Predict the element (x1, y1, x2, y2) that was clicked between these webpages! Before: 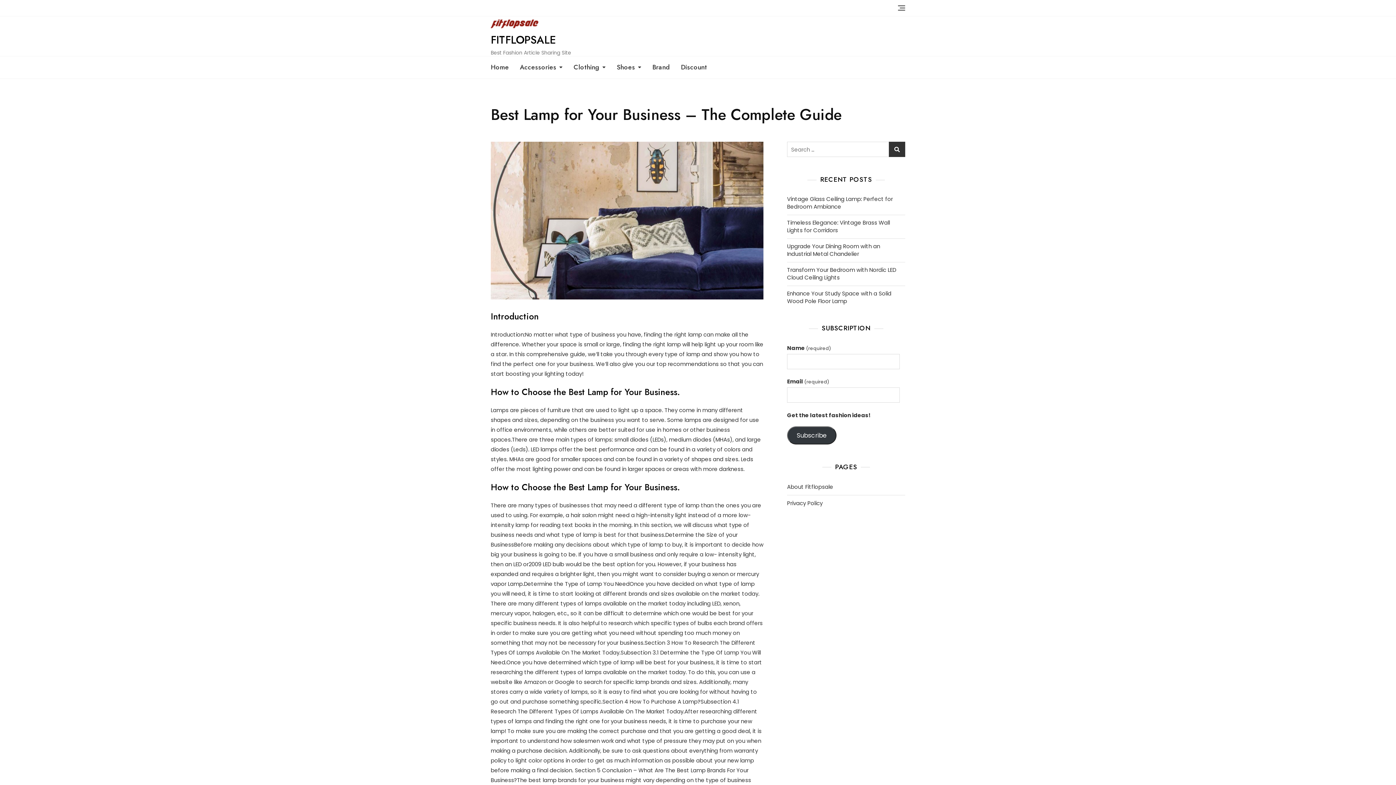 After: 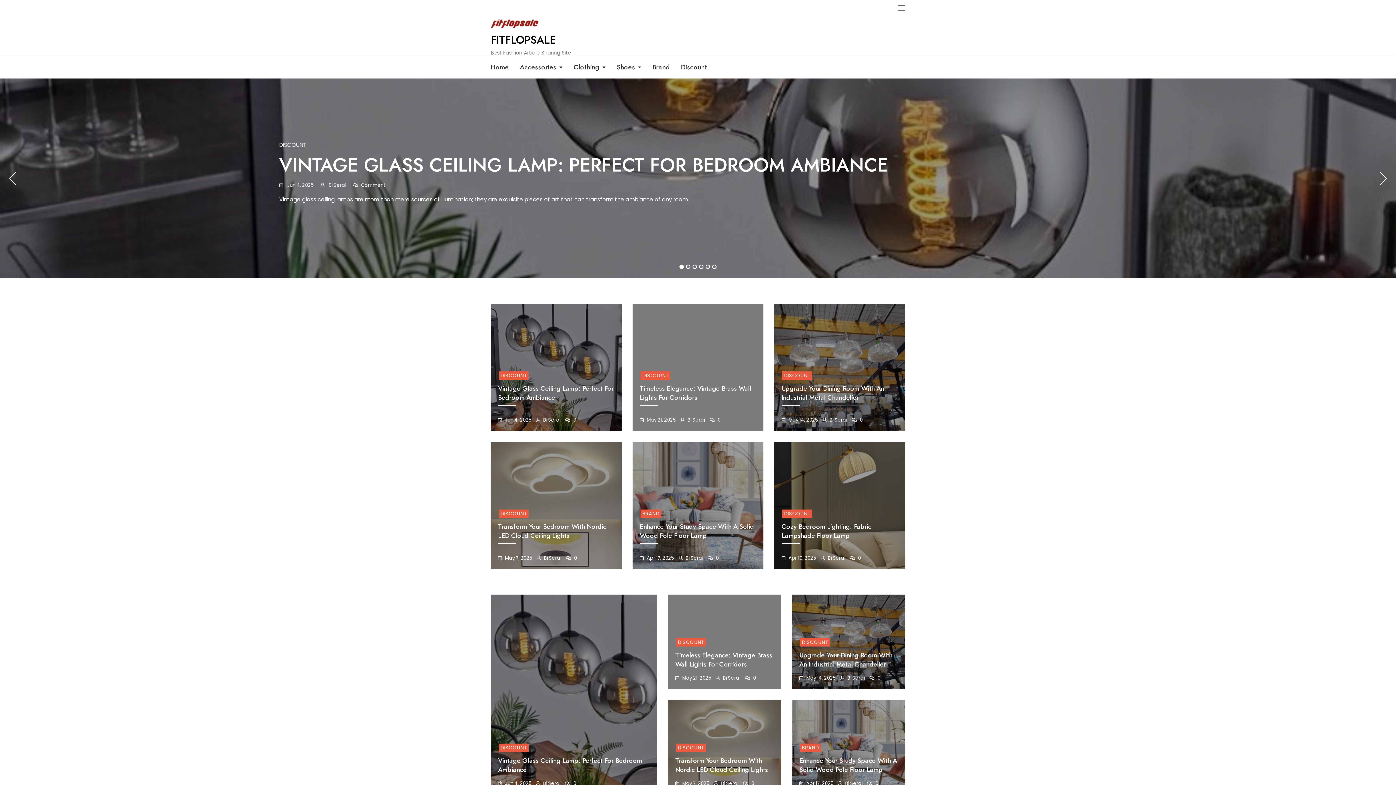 Action: bbox: (490, 32, 556, 47) label: FITFLOPSALE